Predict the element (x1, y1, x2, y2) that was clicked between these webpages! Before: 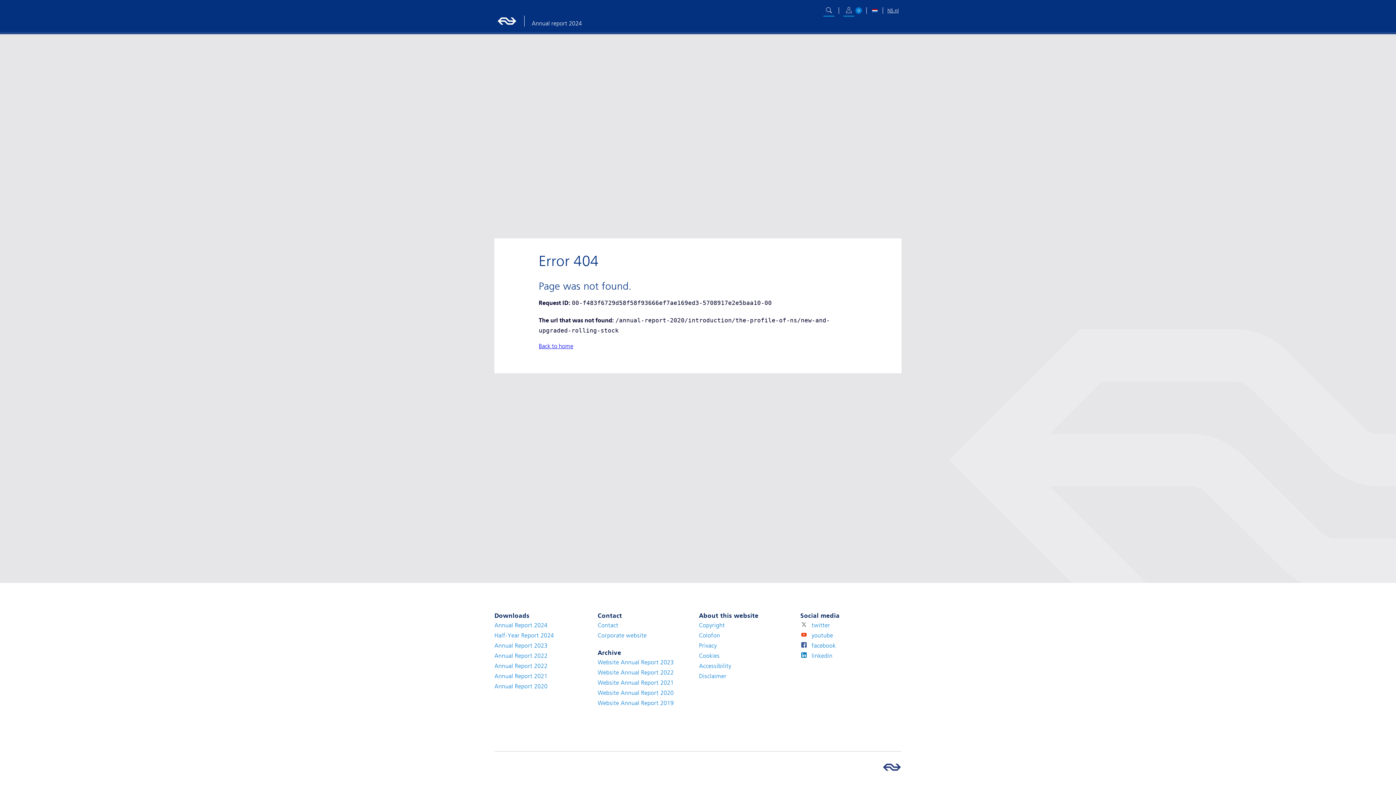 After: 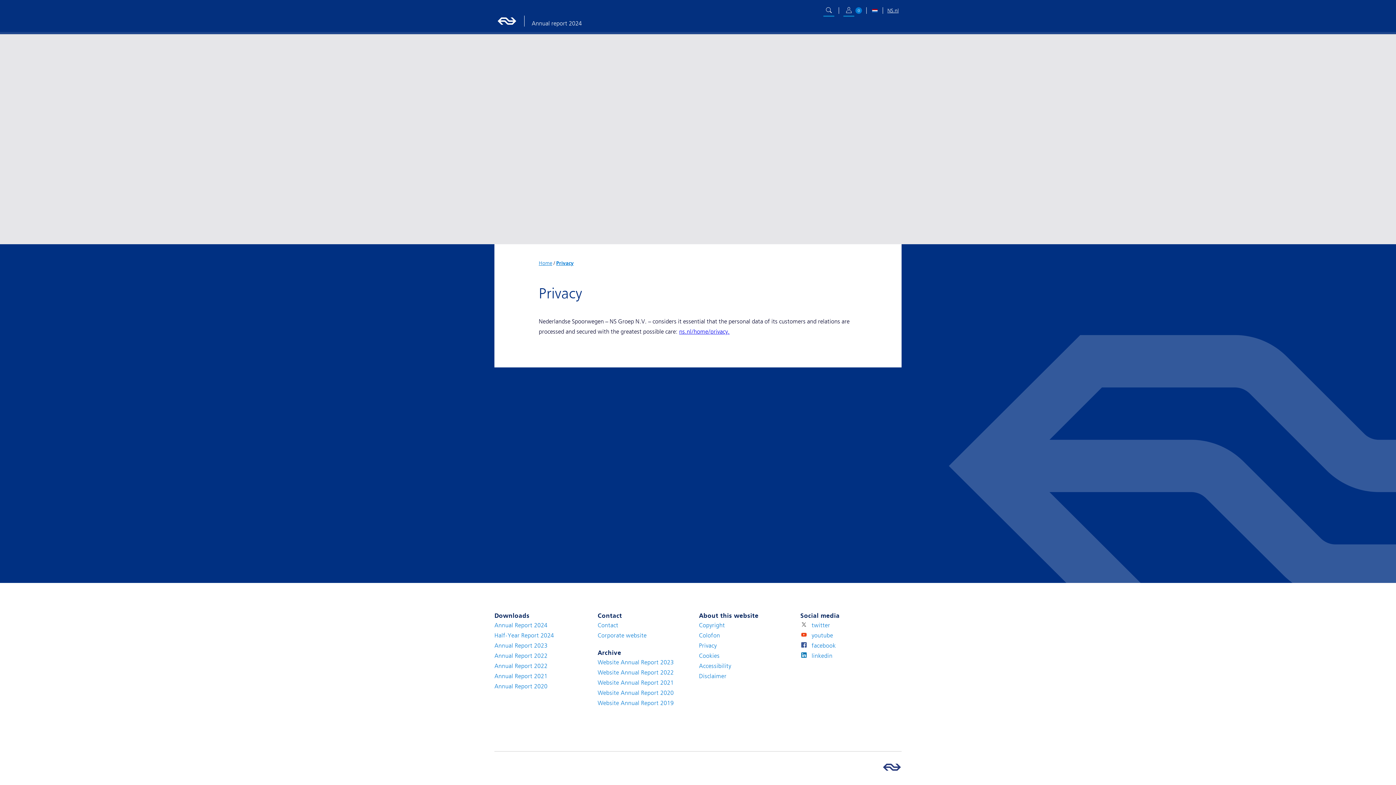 Action: label: Privacy bbox: (699, 642, 716, 649)